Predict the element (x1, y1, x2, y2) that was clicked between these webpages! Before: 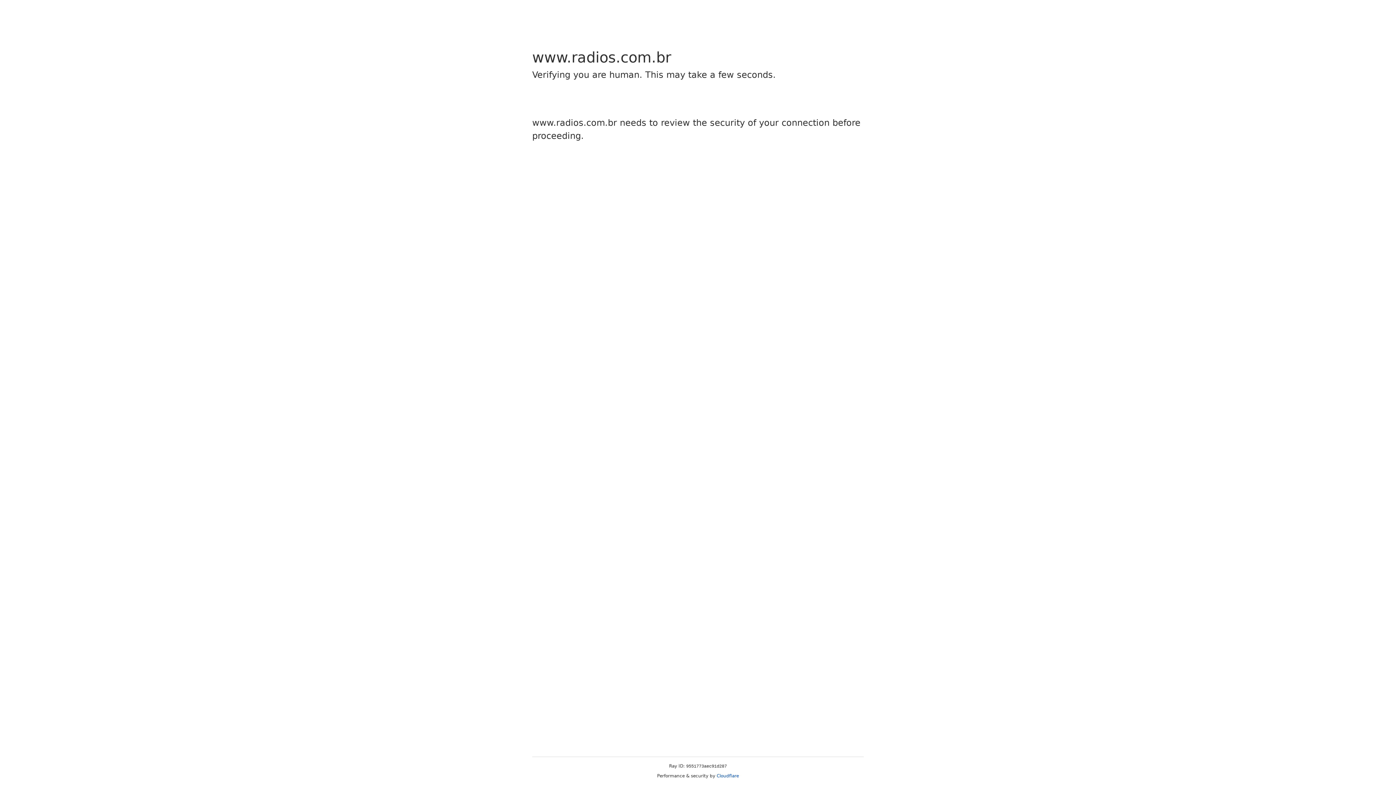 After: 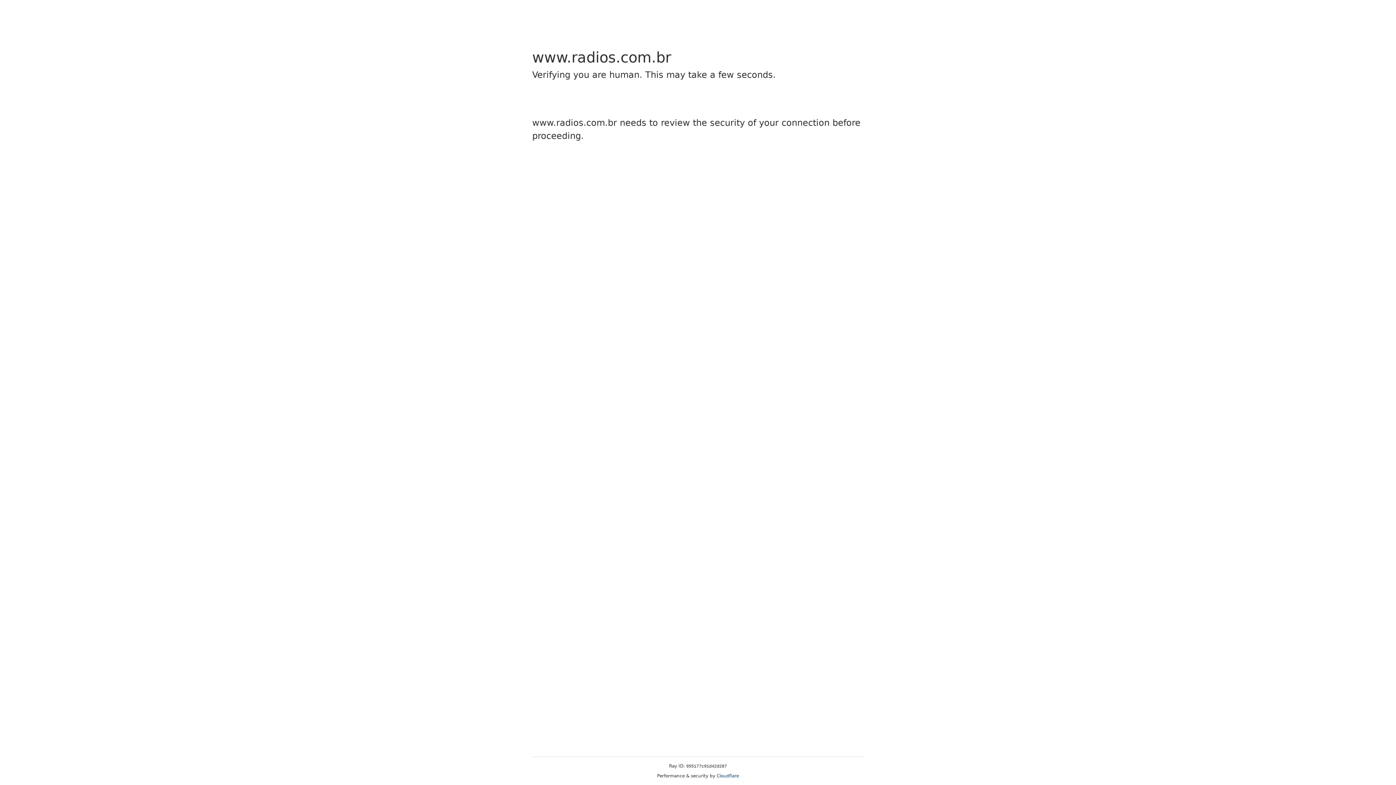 Action: bbox: (716, 773, 739, 778) label: Cloudflare